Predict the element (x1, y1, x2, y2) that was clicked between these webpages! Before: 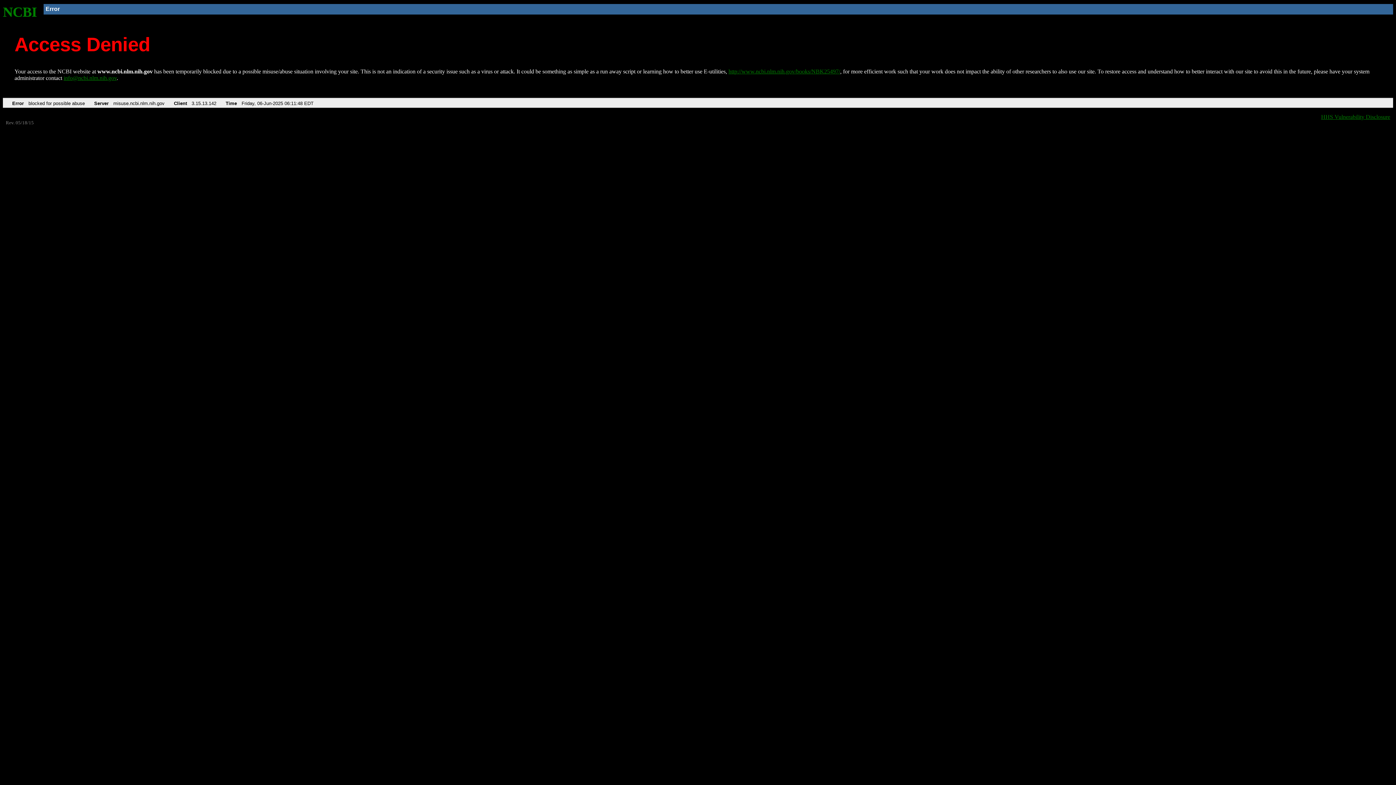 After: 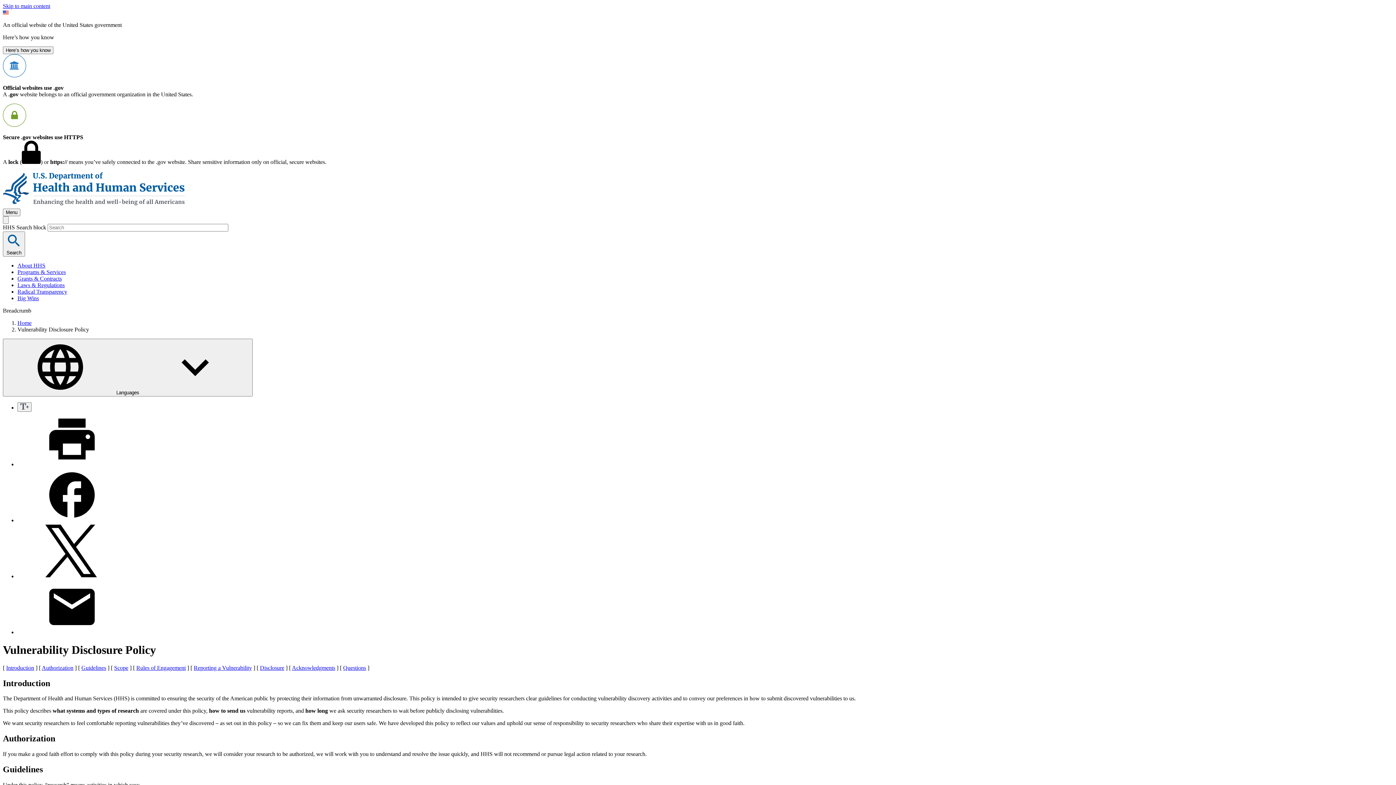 Action: bbox: (1321, 113, 1390, 119) label: HHS Vulnerability Disclosure